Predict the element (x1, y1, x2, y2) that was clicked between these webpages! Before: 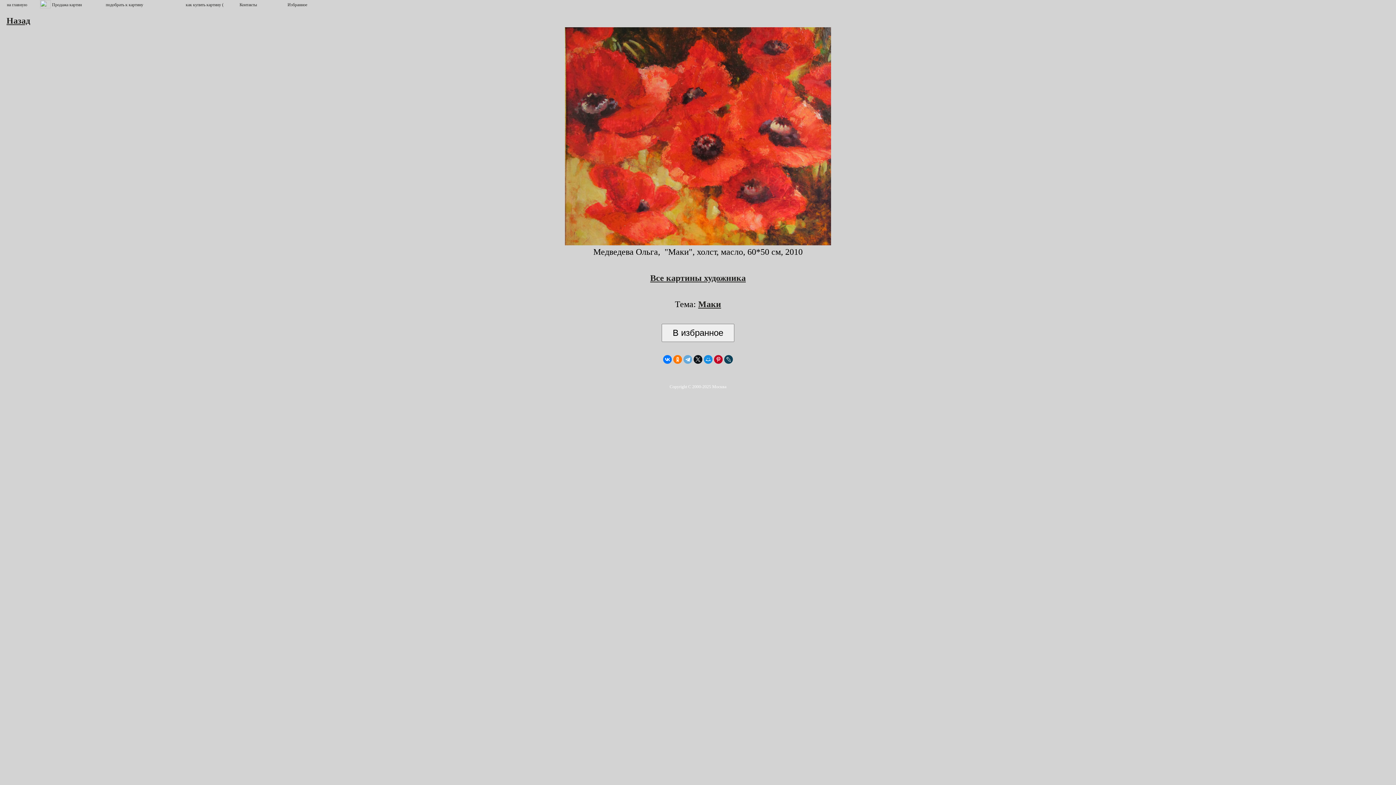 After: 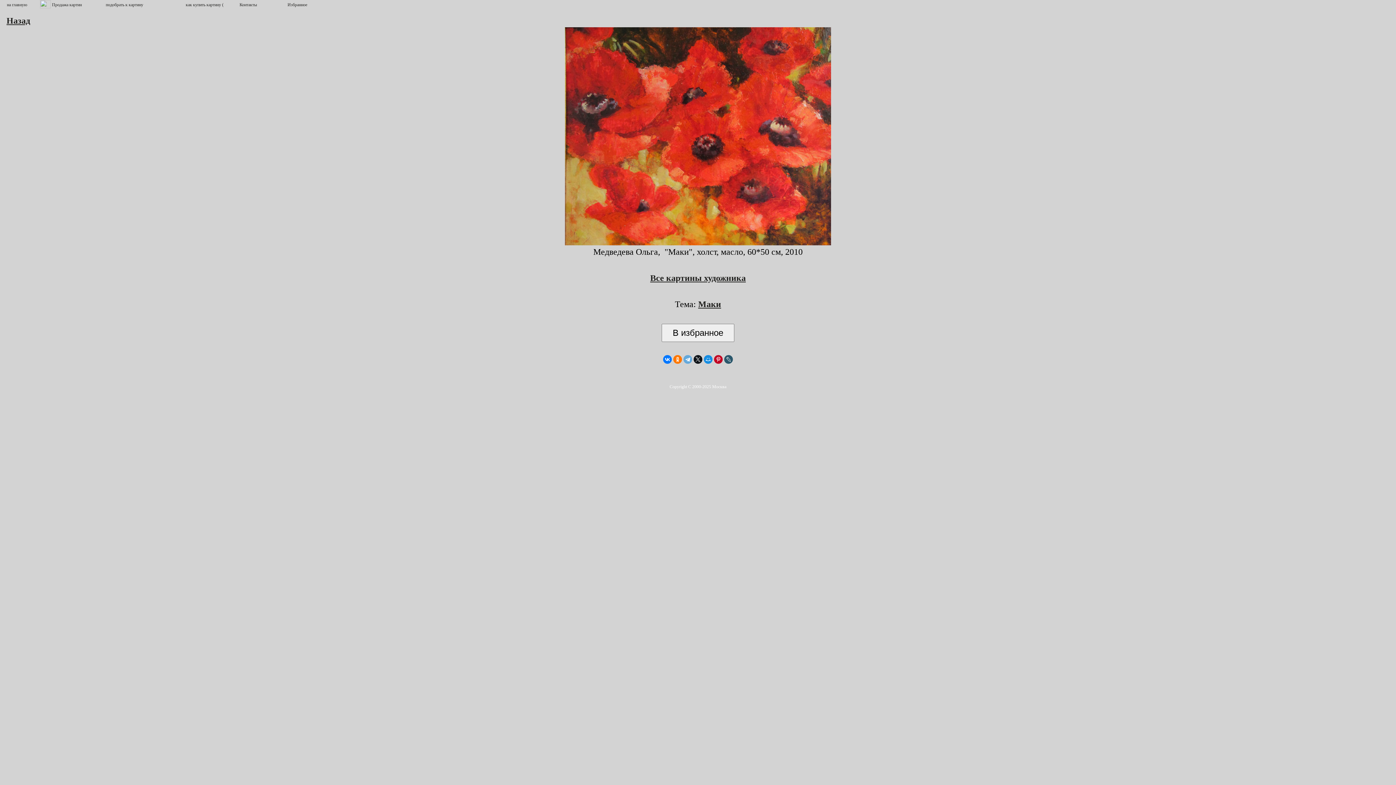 Action: bbox: (724, 355, 733, 364)